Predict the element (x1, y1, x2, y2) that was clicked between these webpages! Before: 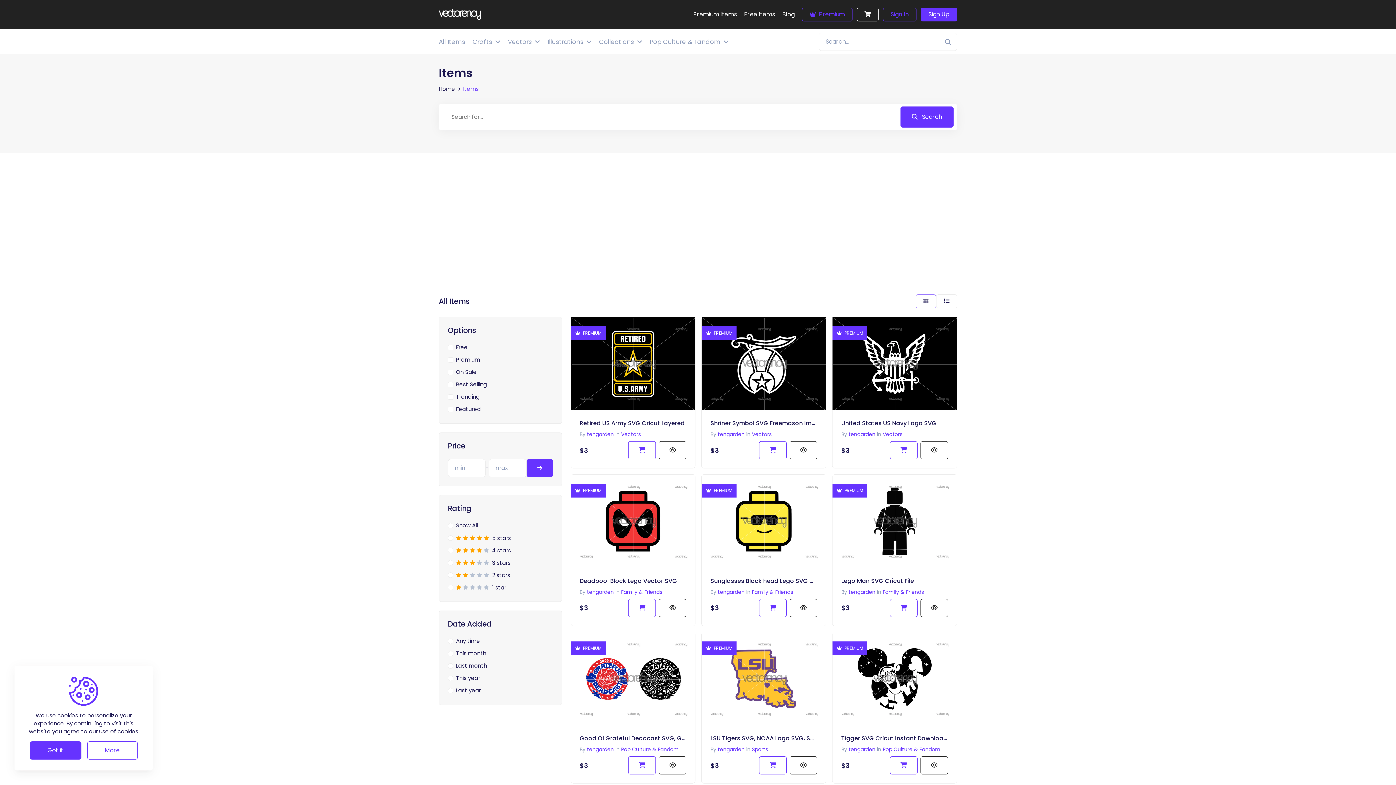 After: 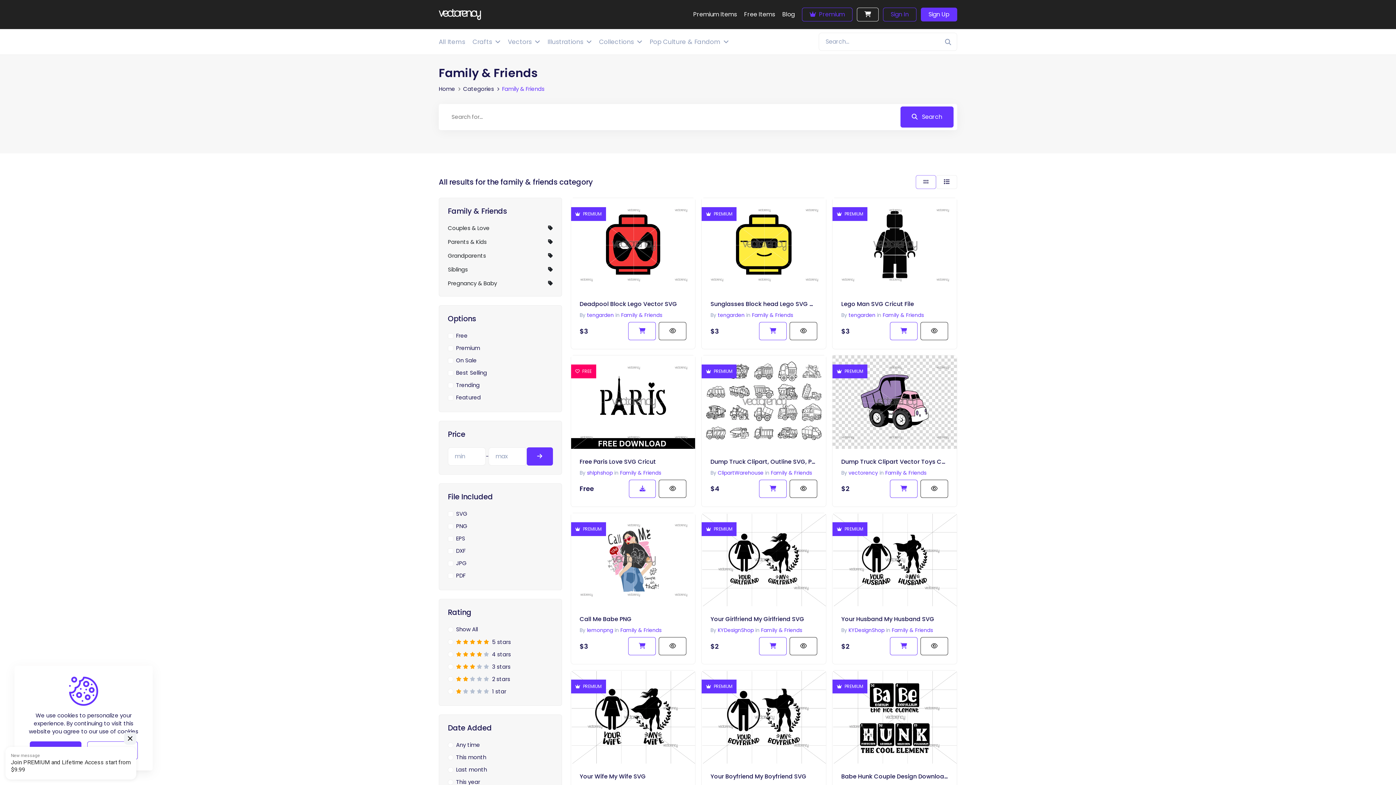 Action: bbox: (621, 588, 662, 595) label: Family & Friends